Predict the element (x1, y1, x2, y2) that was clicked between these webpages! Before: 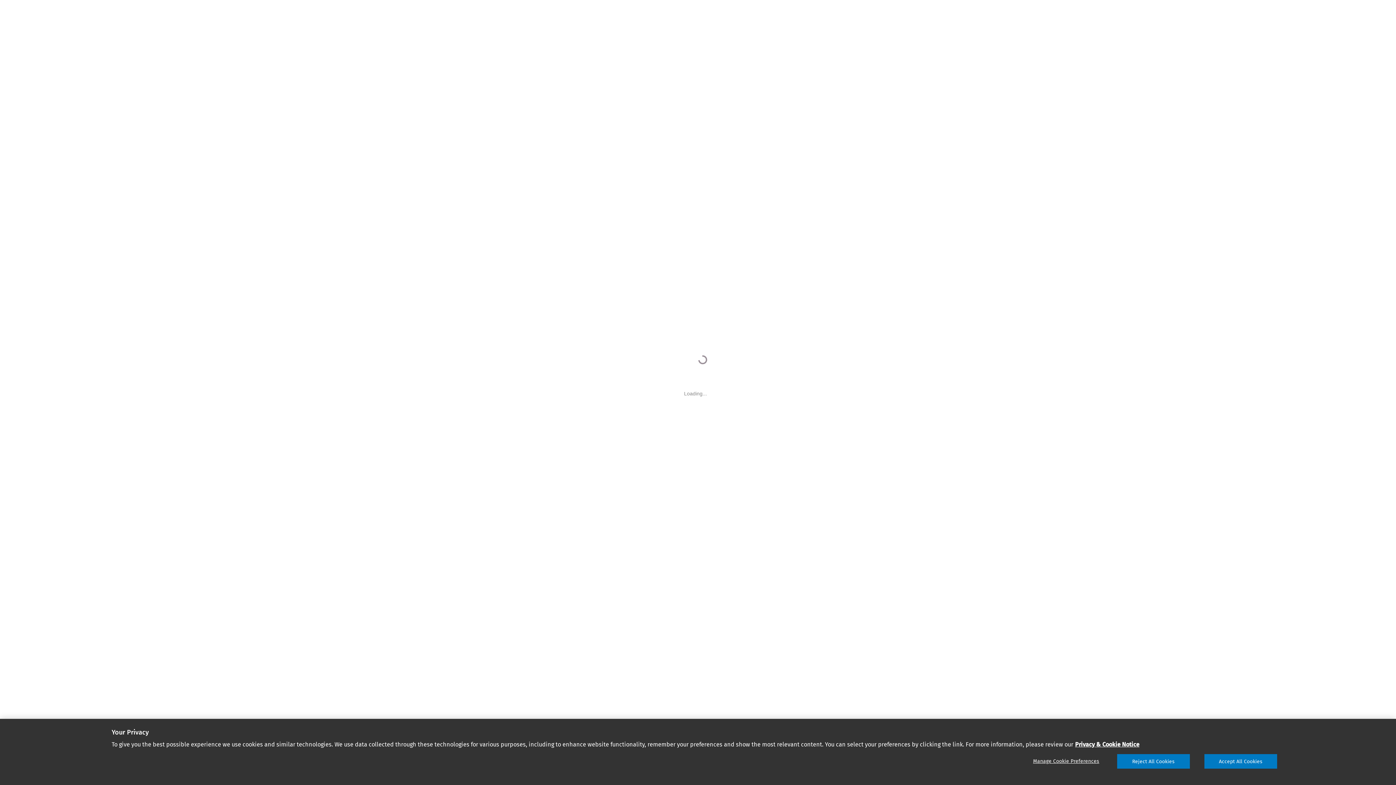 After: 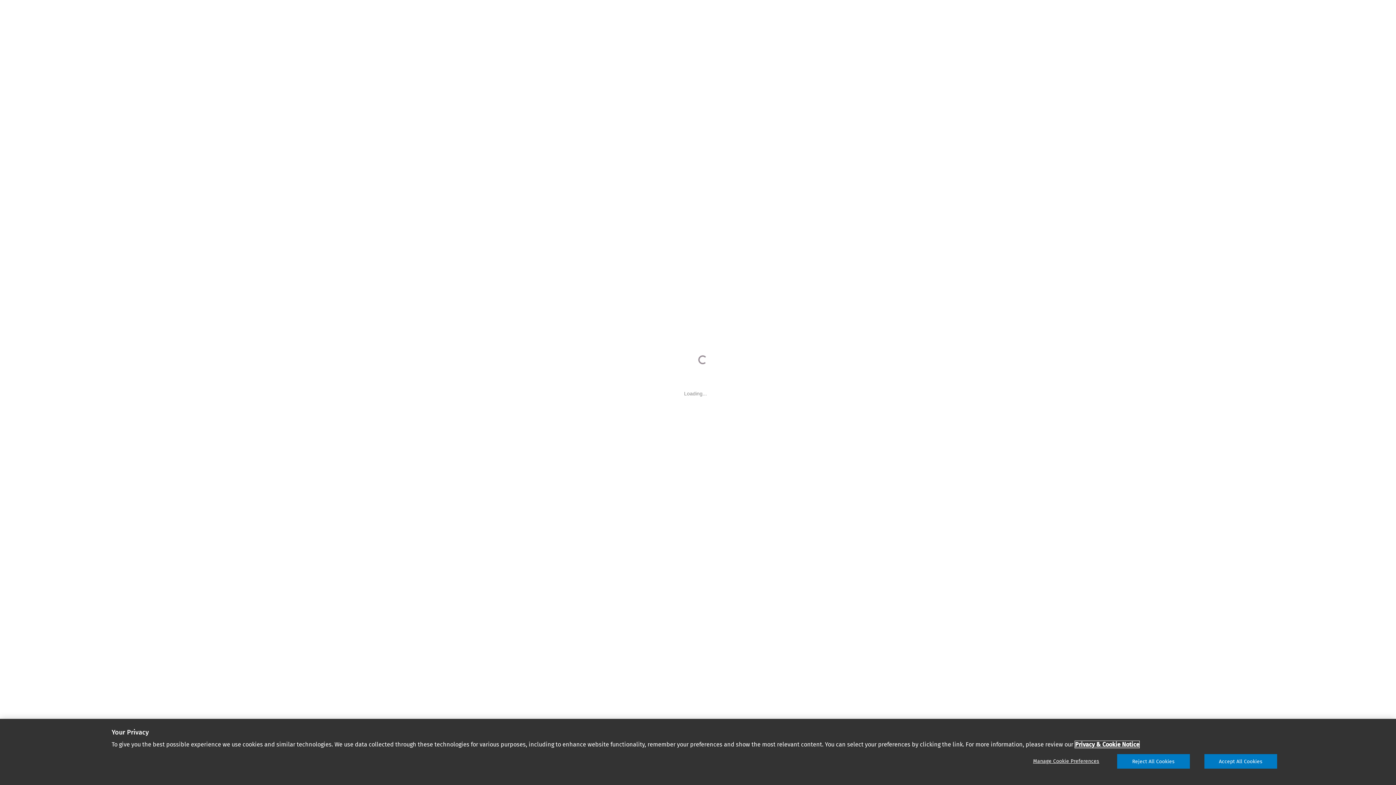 Action: label: More information about your privacy, opens in a new tab bbox: (1075, 741, 1139, 748)